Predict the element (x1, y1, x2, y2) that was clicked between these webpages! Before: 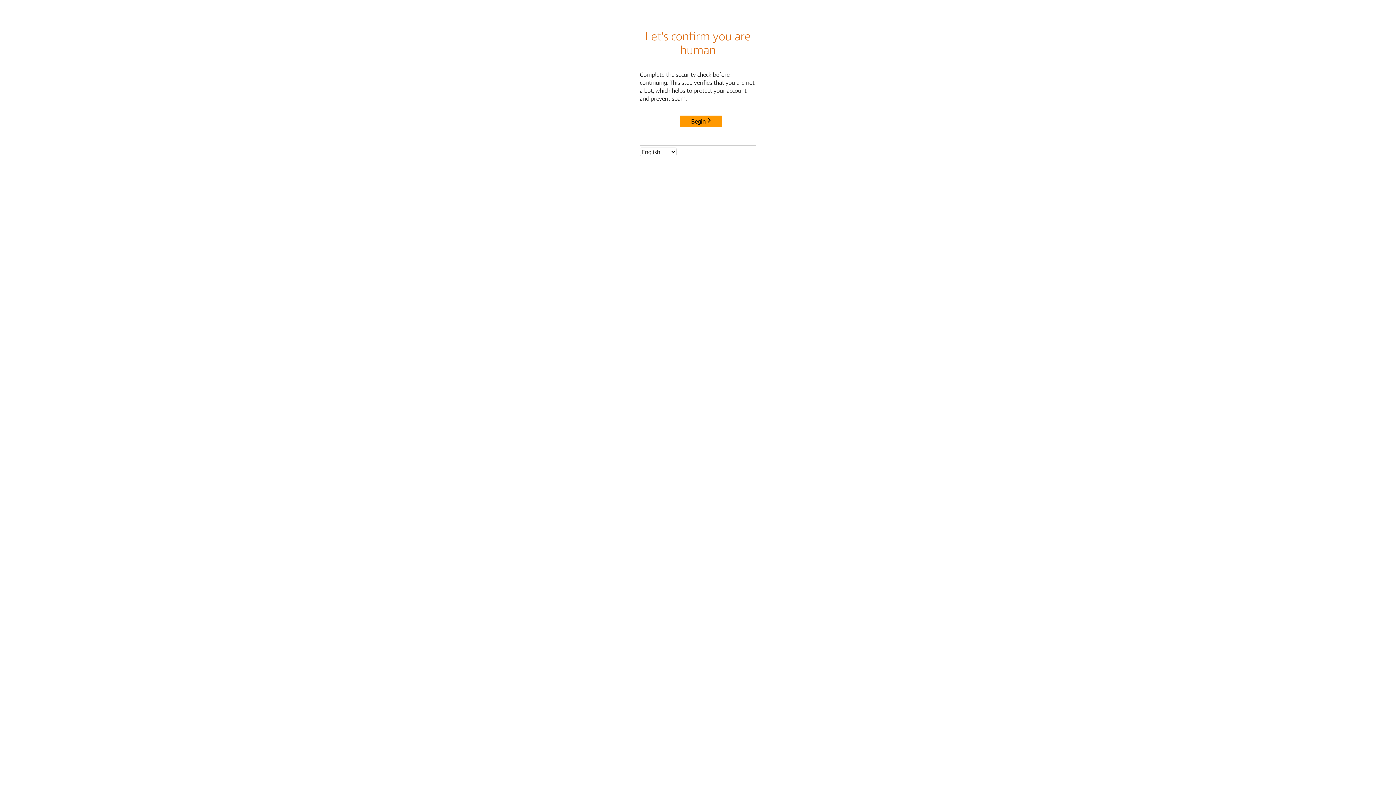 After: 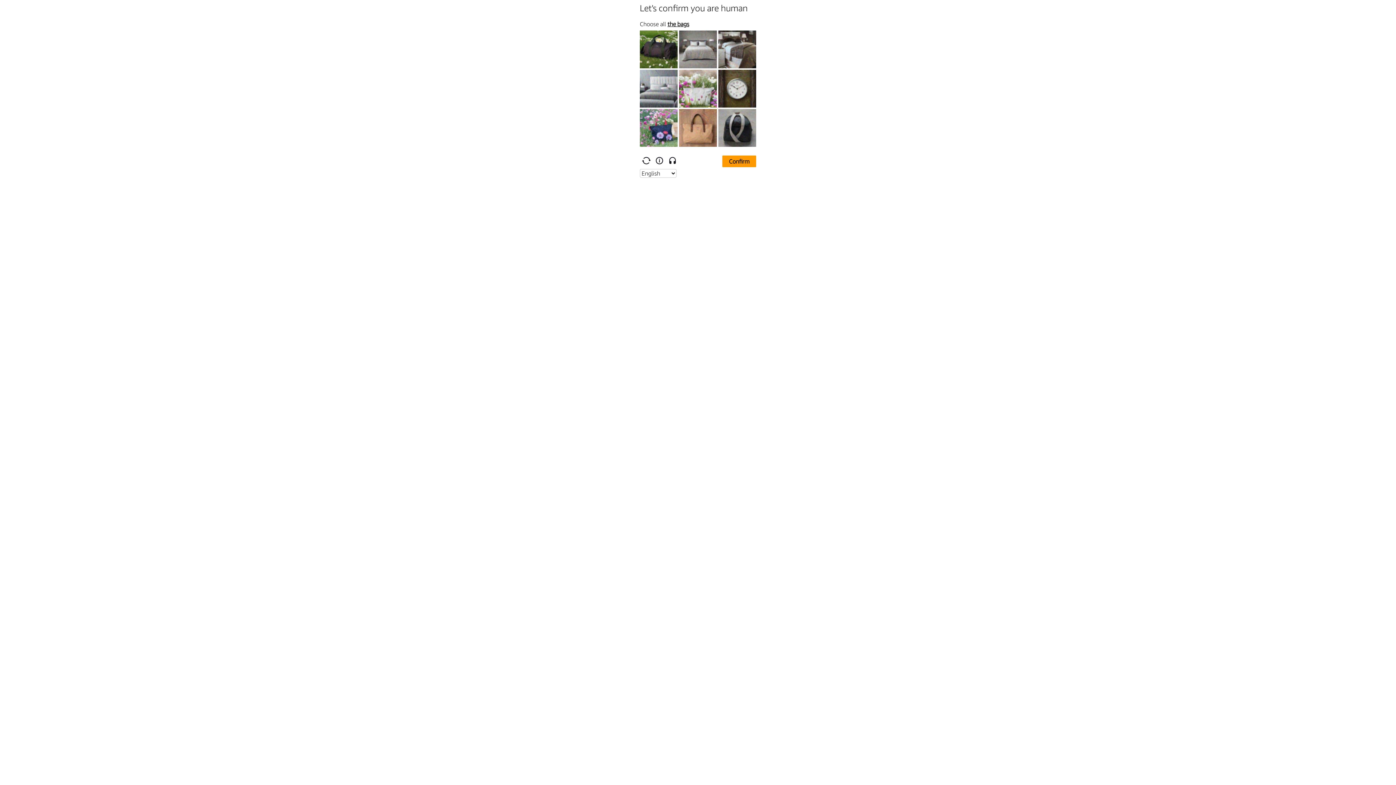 Action: label: Begin bbox: (680, 115, 722, 127)